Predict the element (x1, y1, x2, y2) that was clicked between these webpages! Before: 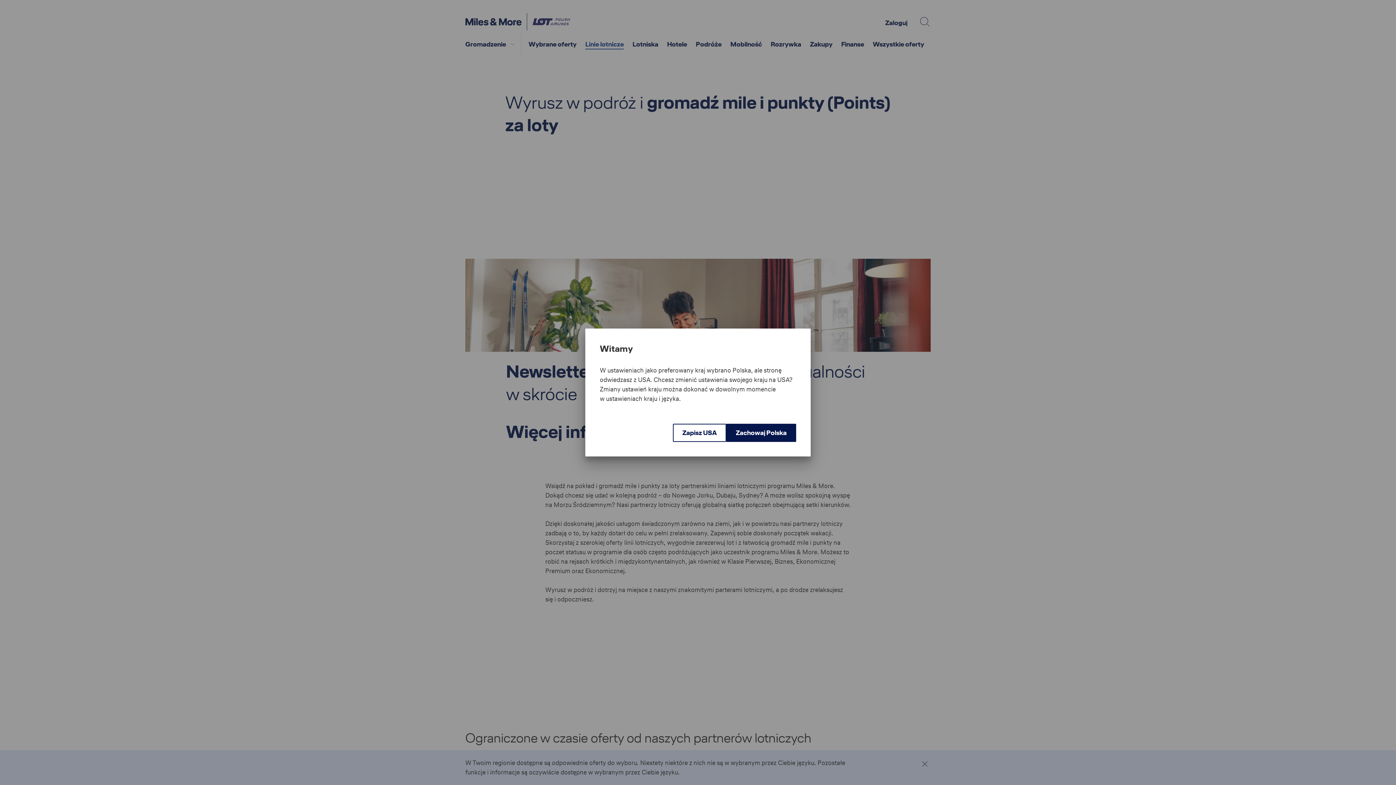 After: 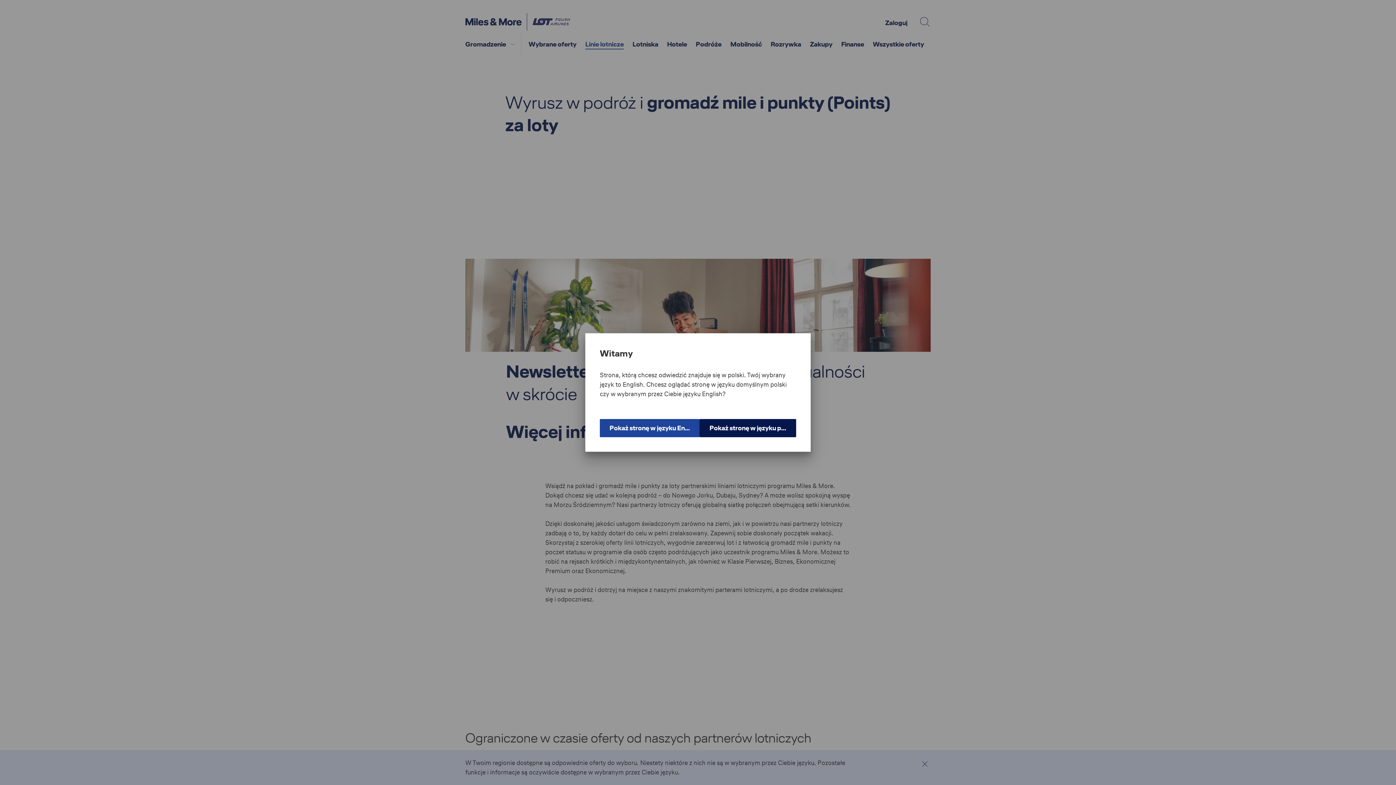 Action: bbox: (673, 424, 726, 442) label: Zapisz USA